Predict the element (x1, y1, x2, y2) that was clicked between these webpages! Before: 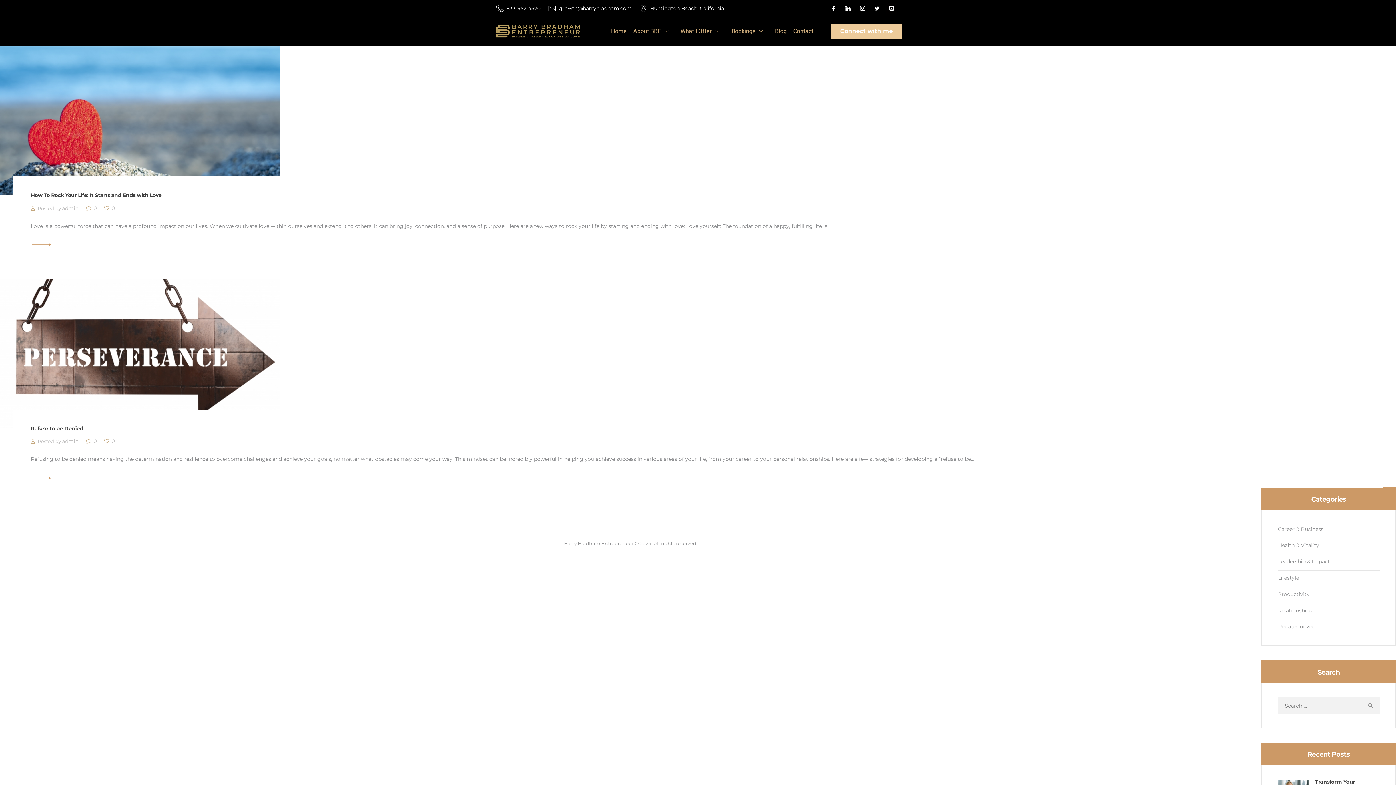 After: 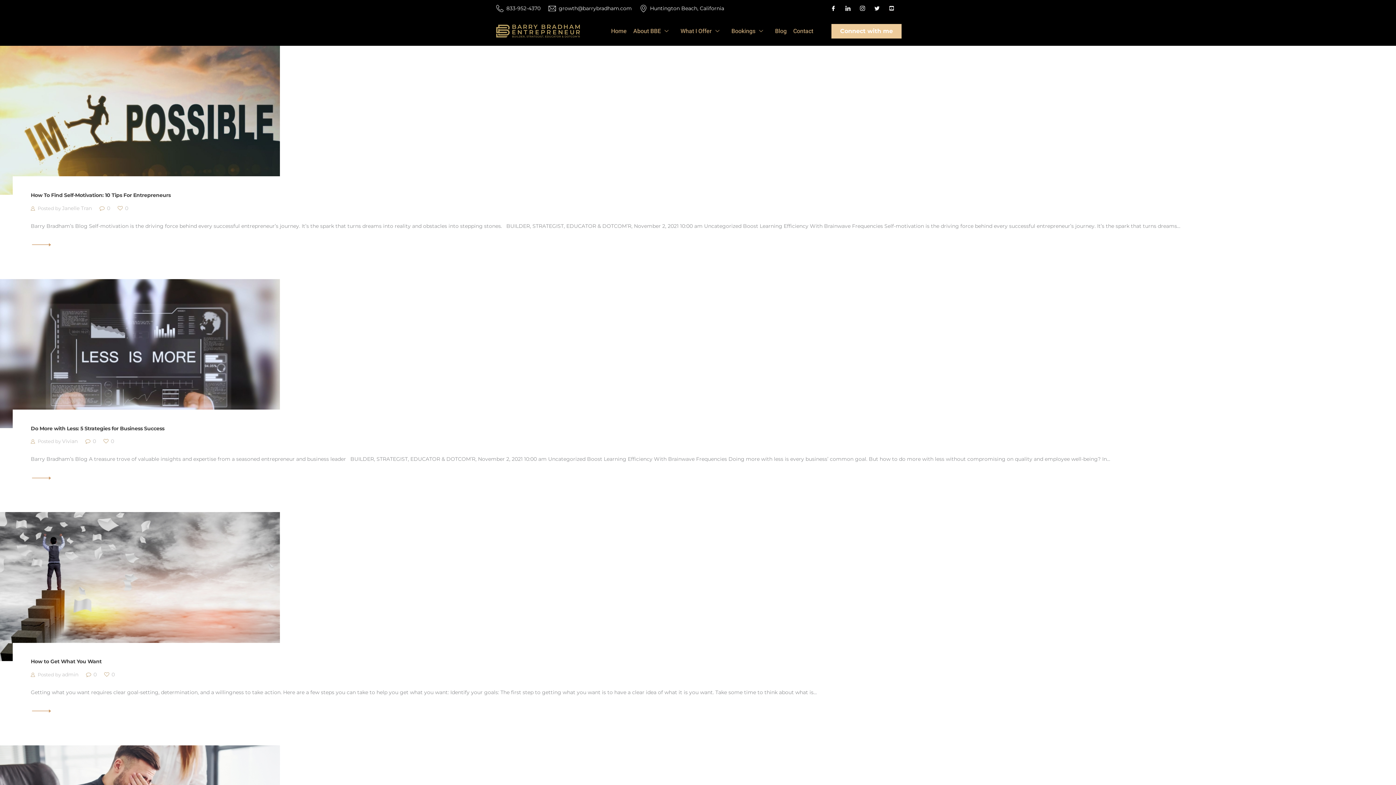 Action: label: Productivity bbox: (1278, 591, 1310, 597)